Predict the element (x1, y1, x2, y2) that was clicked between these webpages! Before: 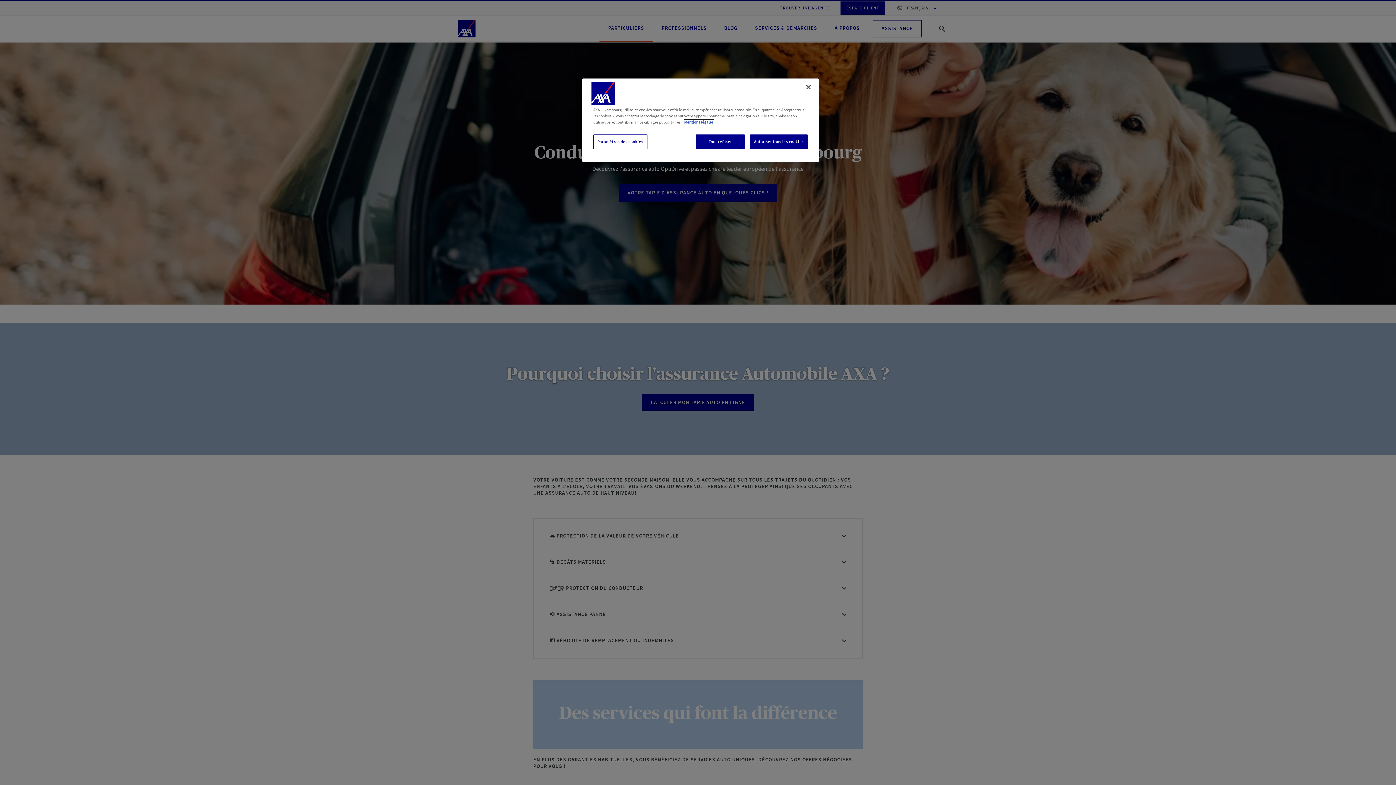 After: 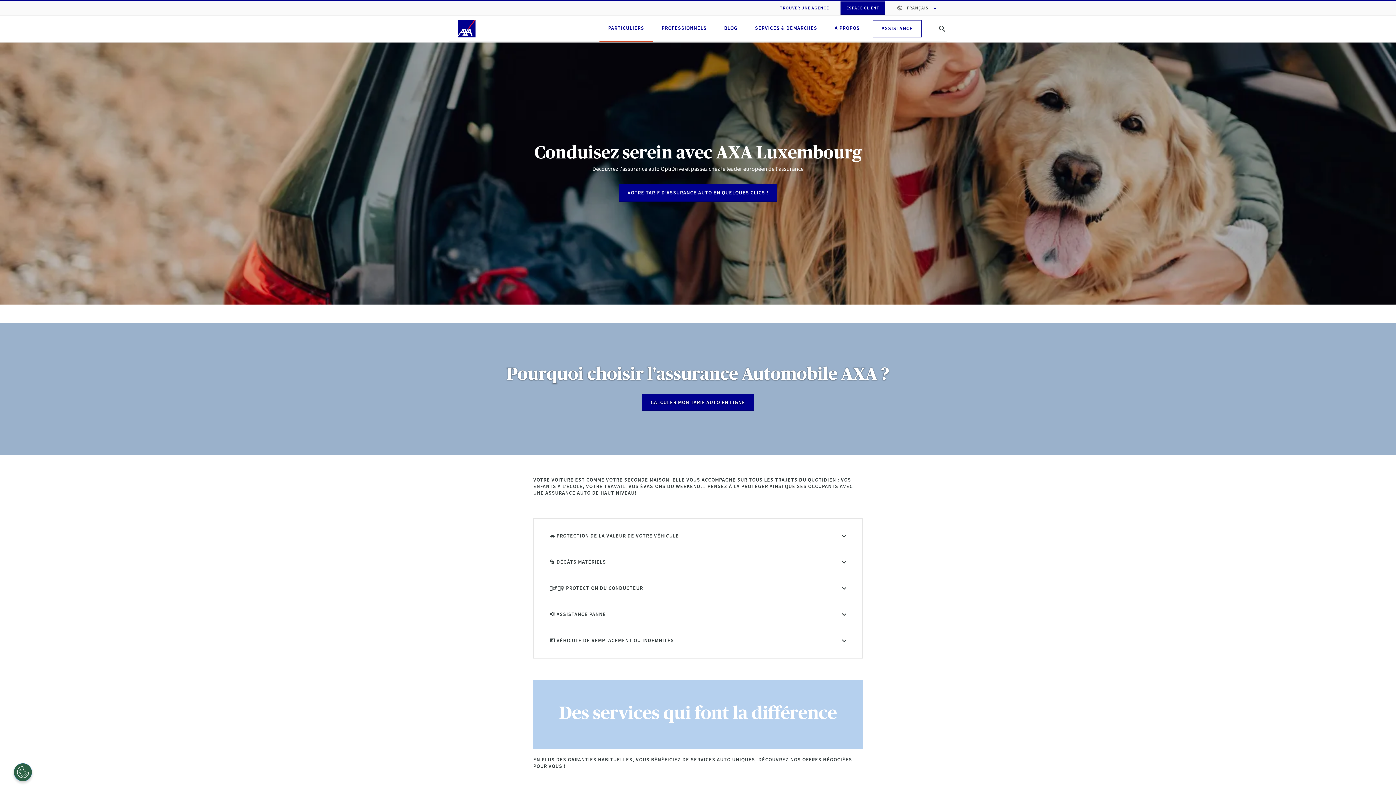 Action: label: Fermer bbox: (800, 79, 816, 95)